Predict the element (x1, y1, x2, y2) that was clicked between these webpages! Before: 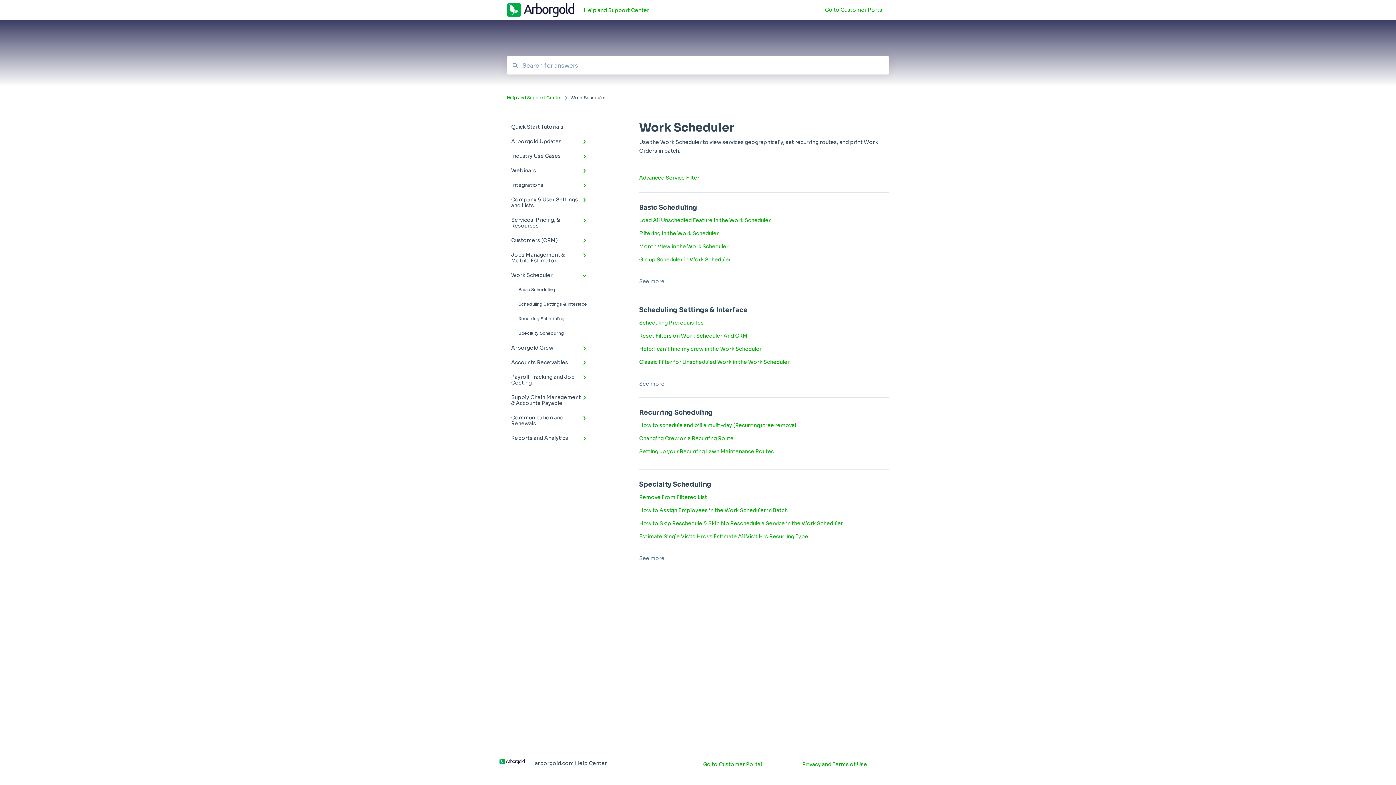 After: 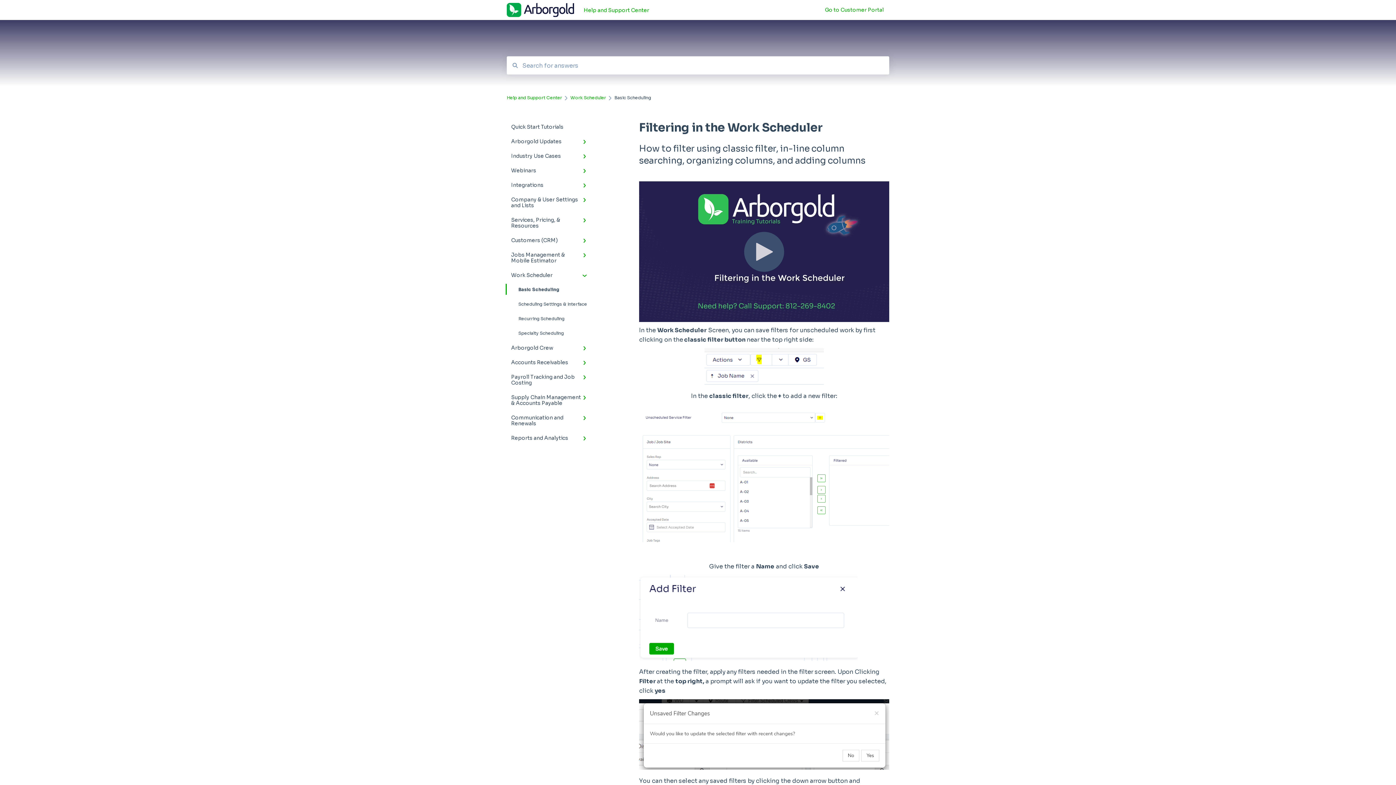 Action: label: Filtering in the Work Scheduler bbox: (639, 230, 718, 236)